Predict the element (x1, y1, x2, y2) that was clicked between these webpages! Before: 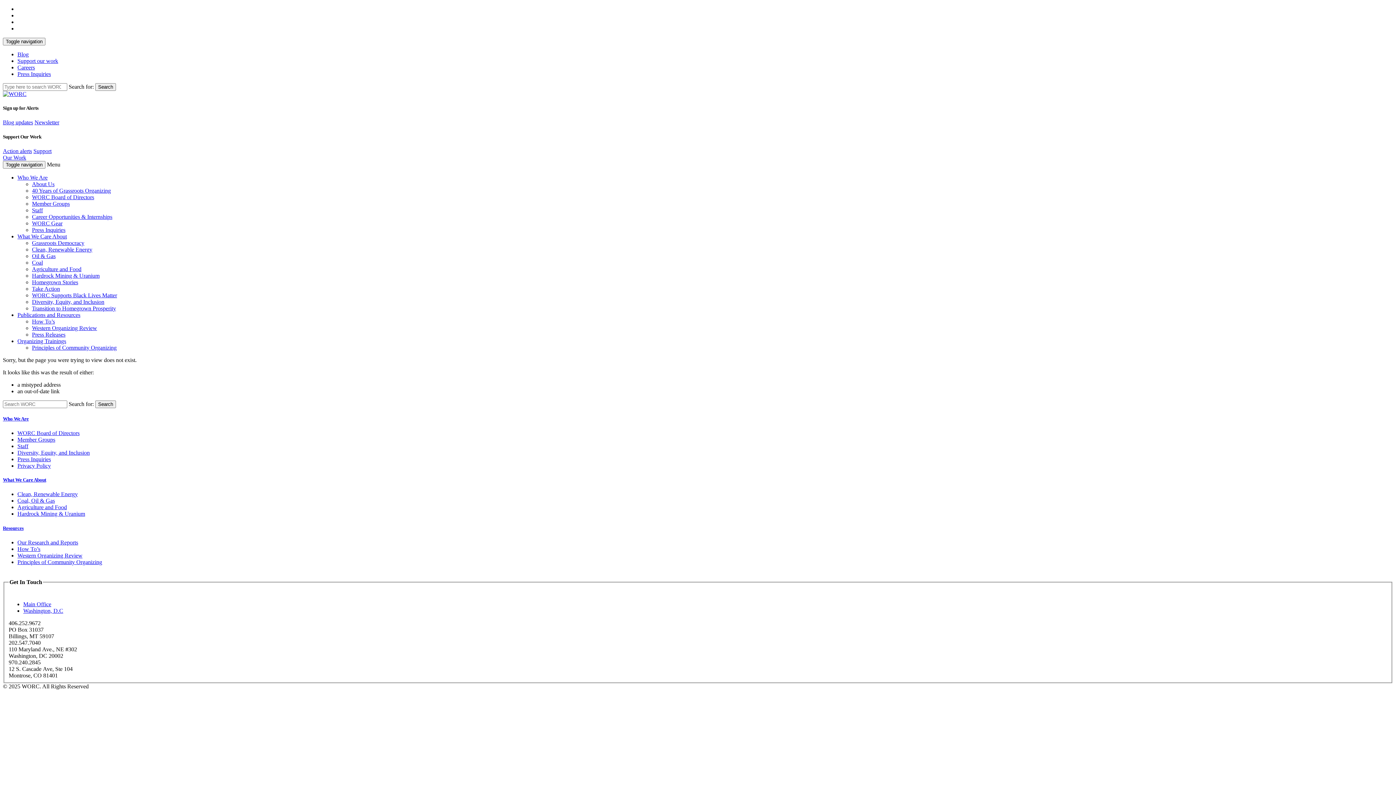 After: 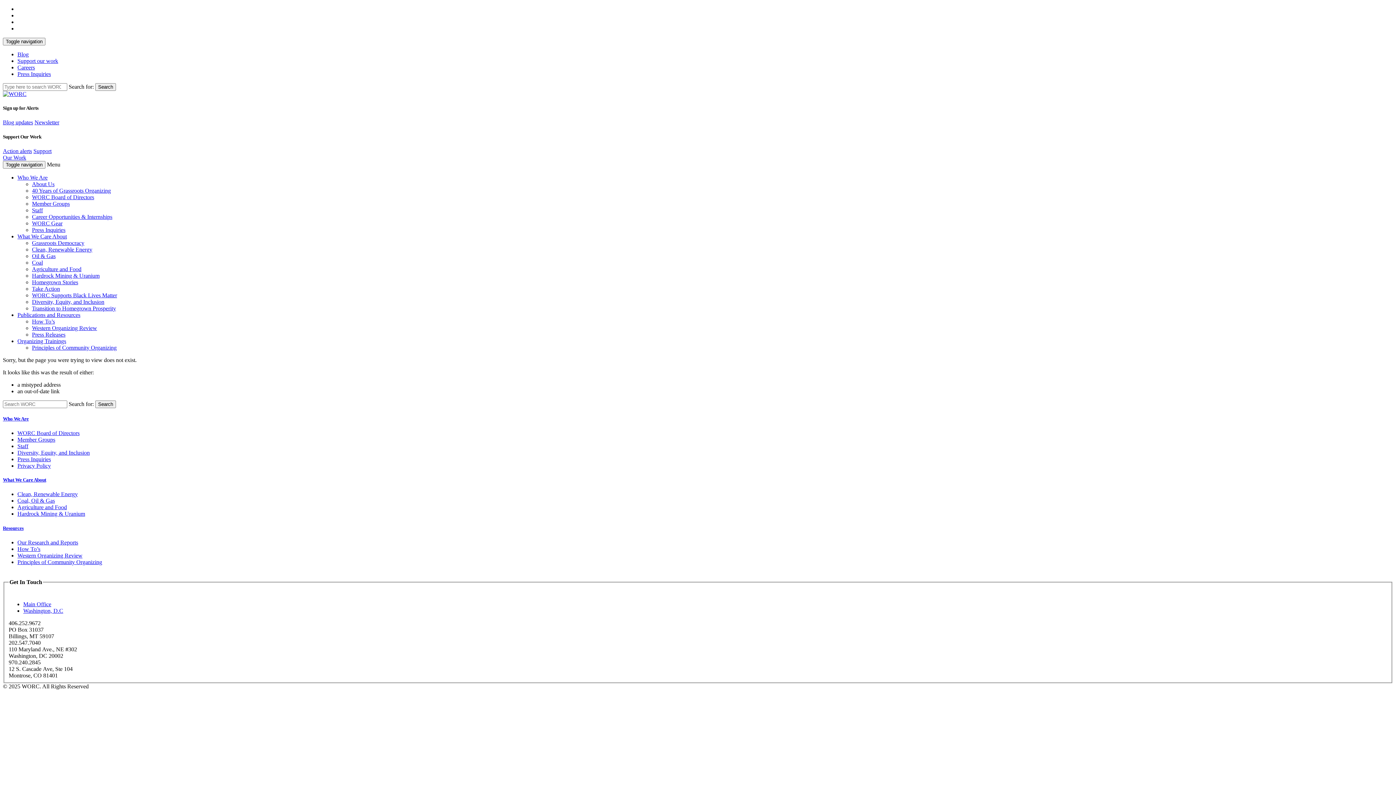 Action: bbox: (2, 416, 28, 421) label: Who We Are